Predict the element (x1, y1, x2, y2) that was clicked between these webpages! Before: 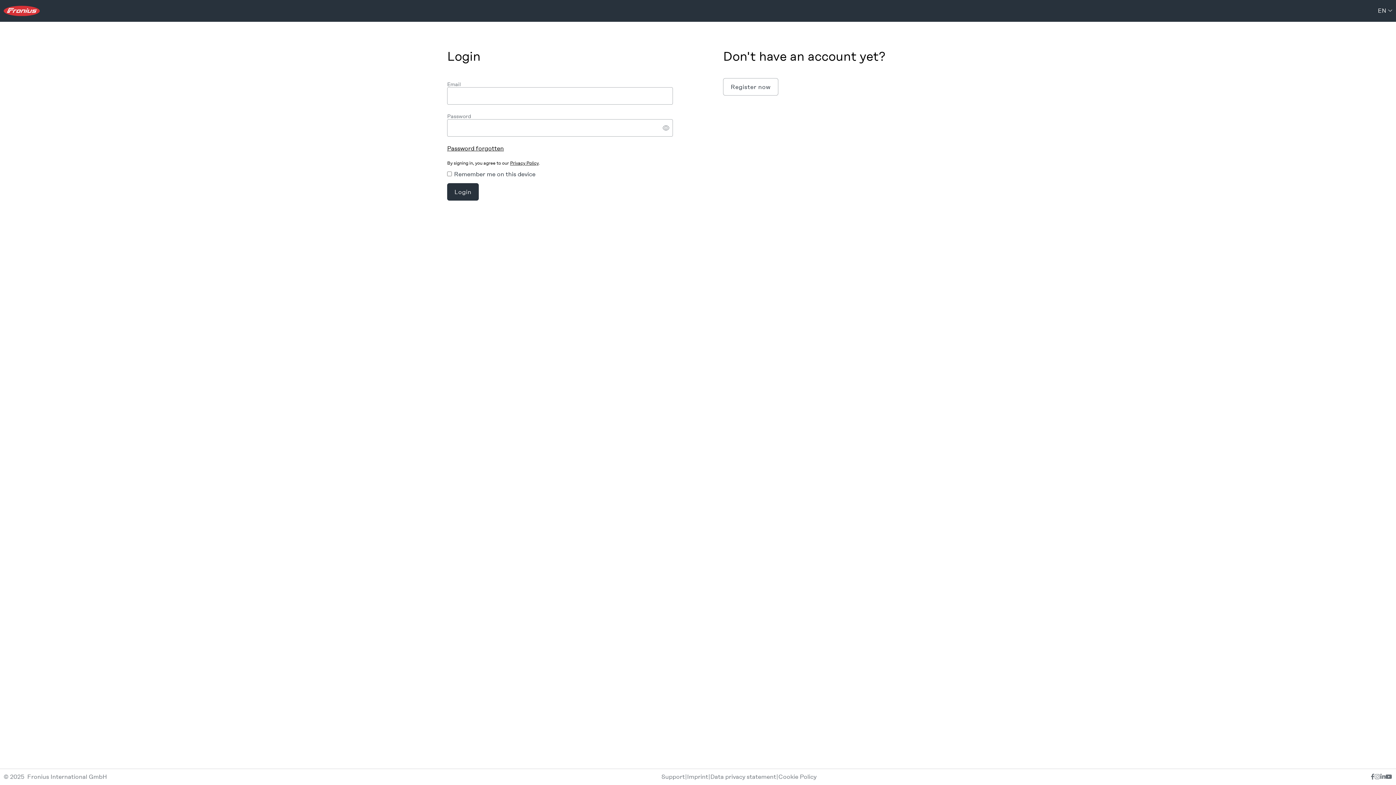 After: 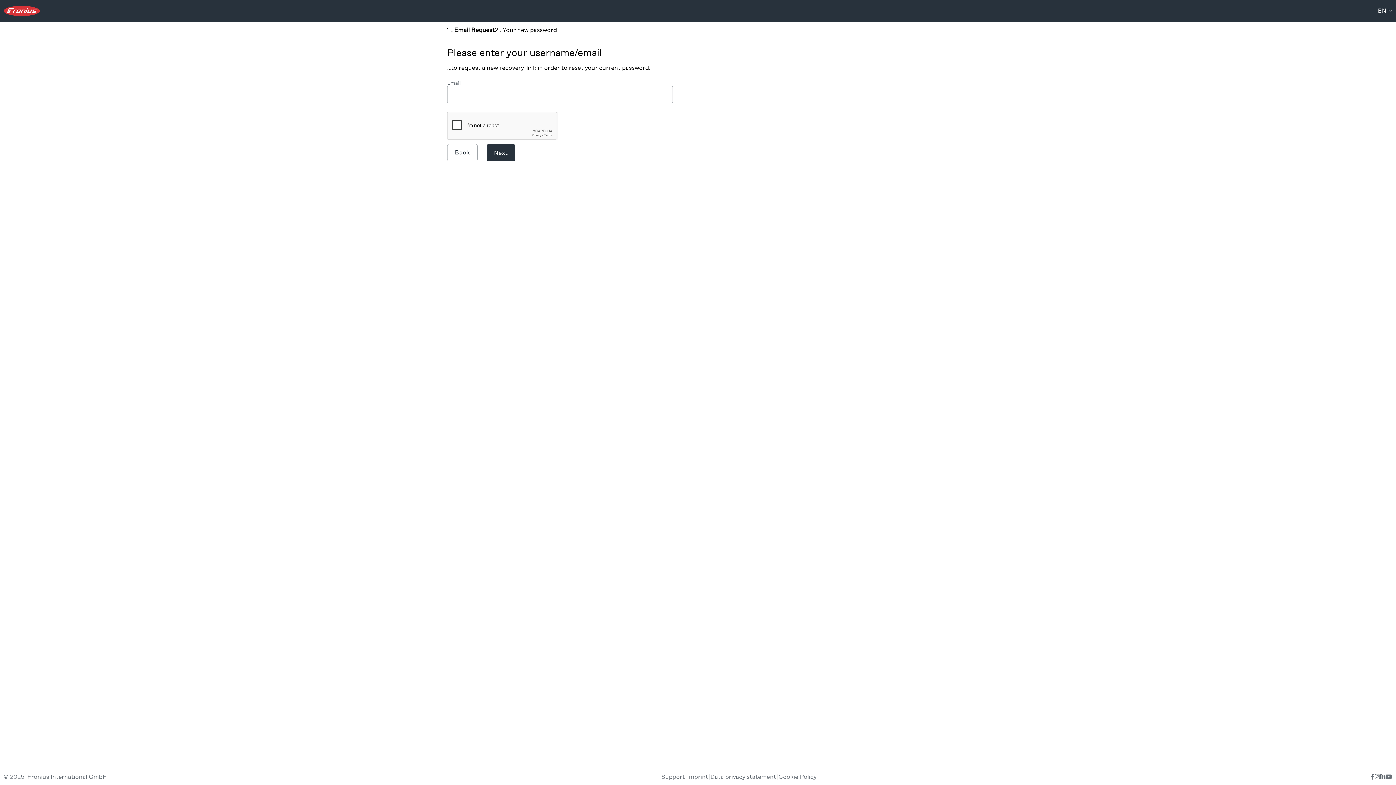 Action: bbox: (447, 145, 504, 152) label: Password forgotten